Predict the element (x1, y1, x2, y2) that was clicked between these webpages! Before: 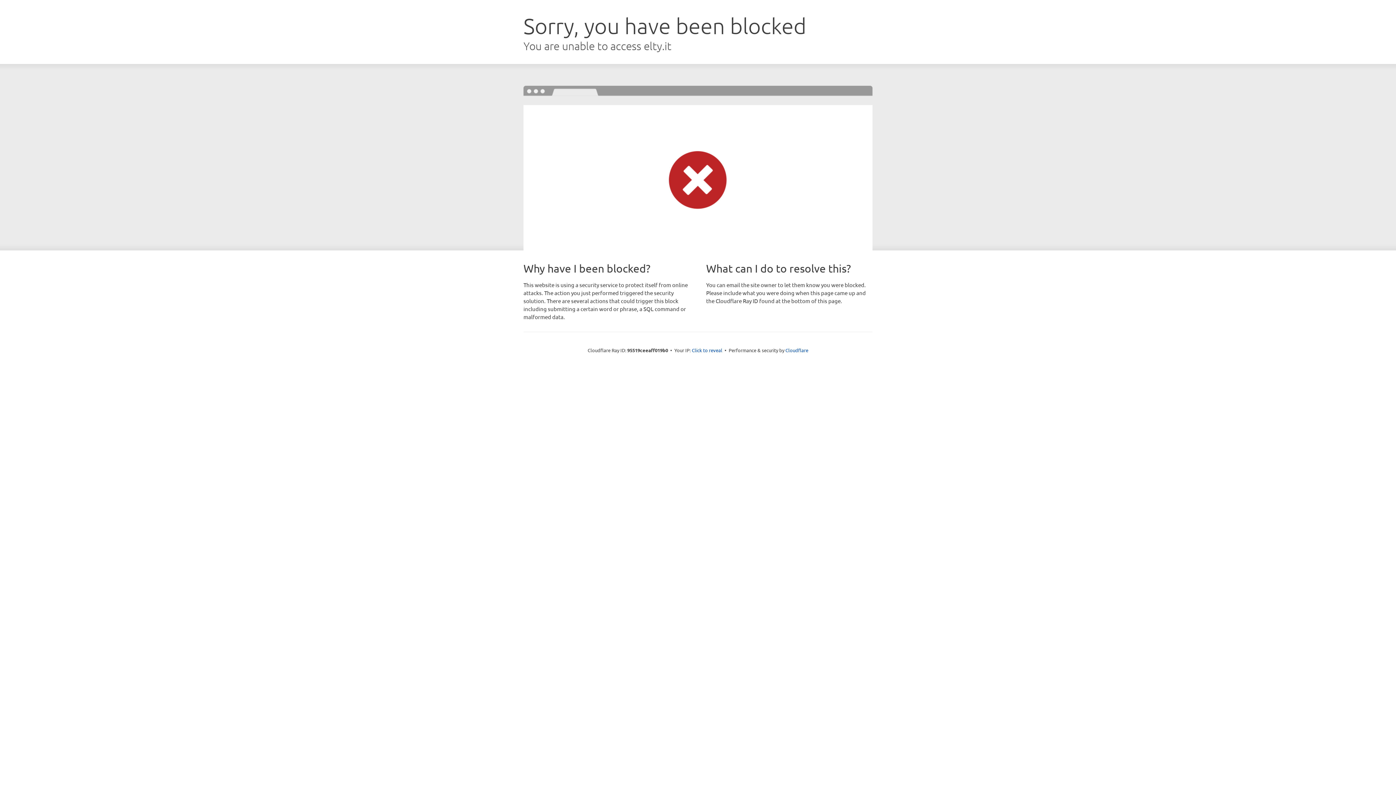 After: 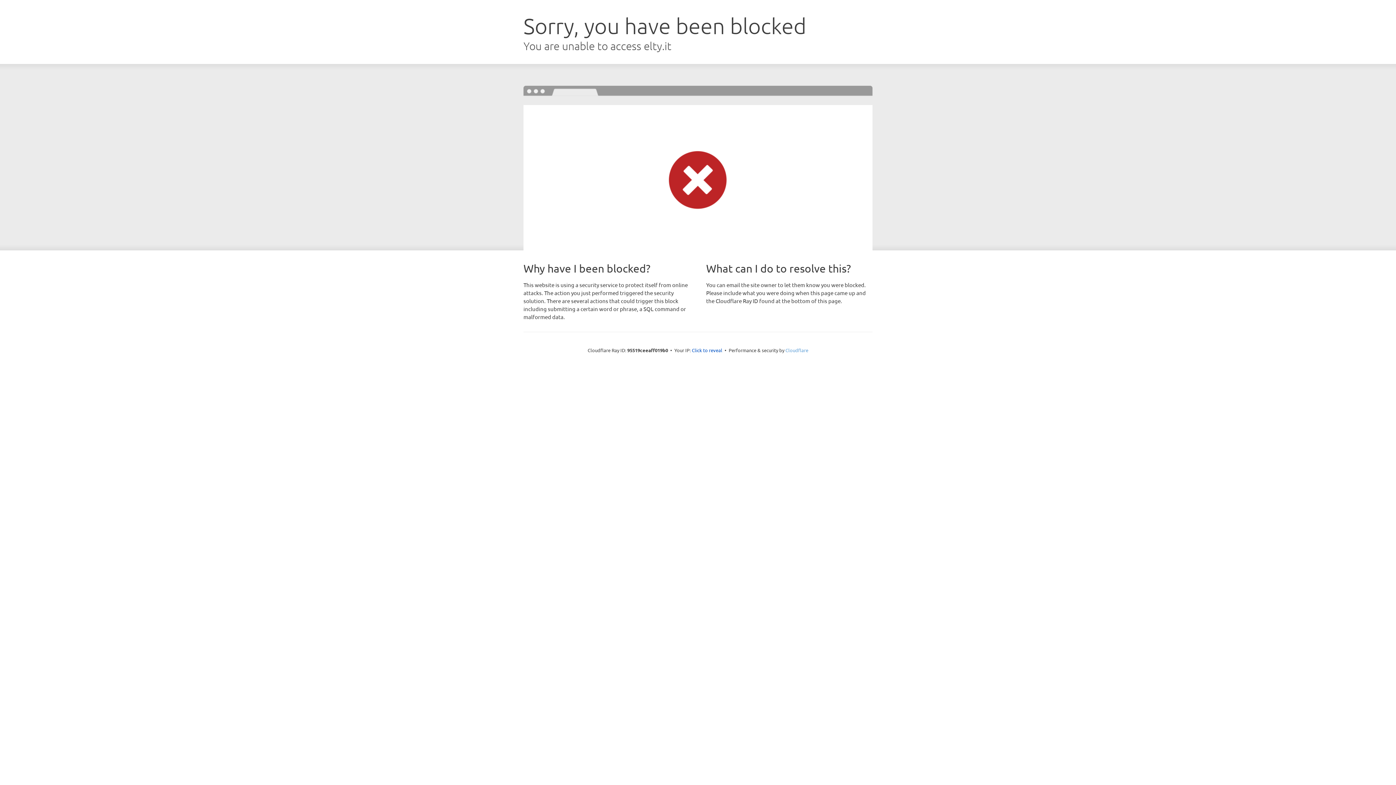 Action: bbox: (785, 347, 808, 353) label: Cloudflare